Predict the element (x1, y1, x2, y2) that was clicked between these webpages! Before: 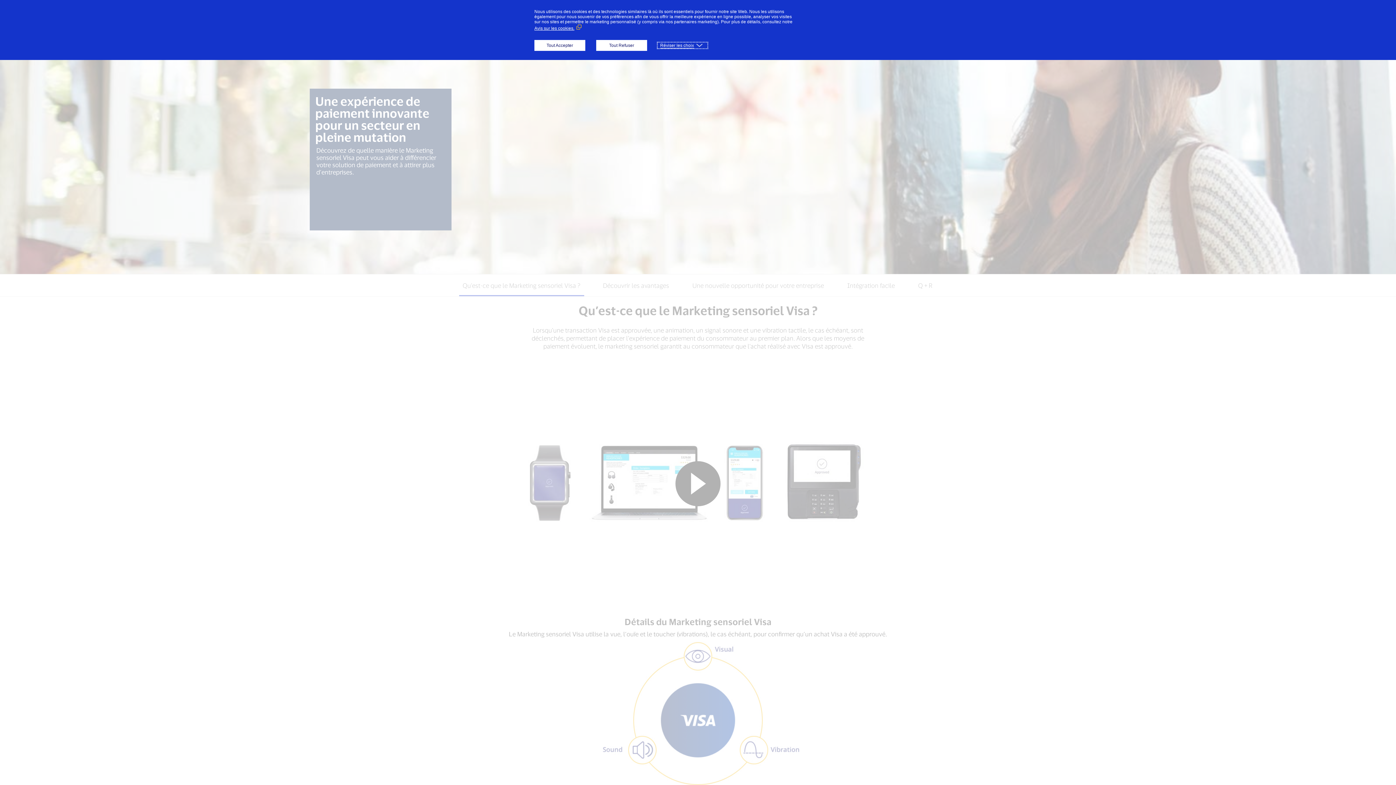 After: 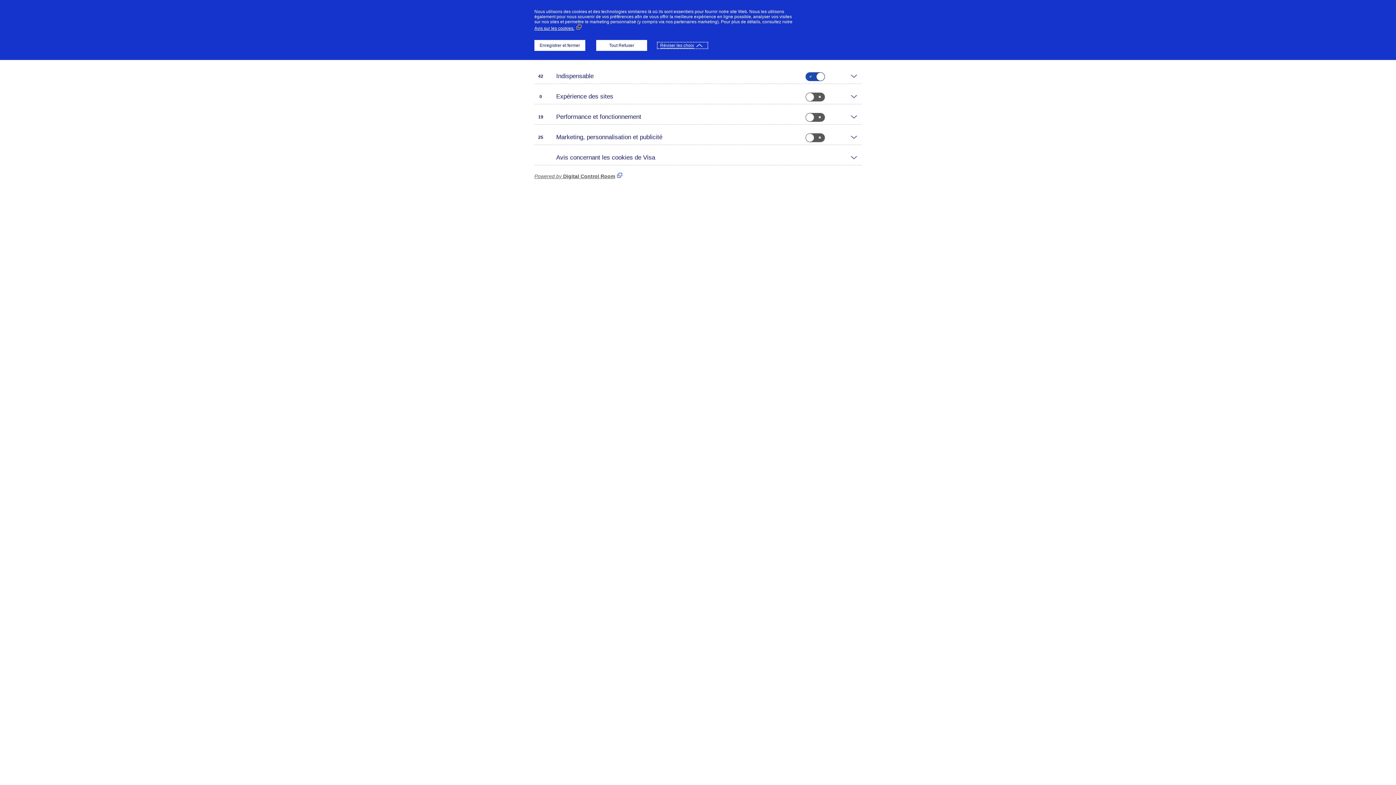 Action: label: Réviser les choix bbox: (658, 42, 707, 48)